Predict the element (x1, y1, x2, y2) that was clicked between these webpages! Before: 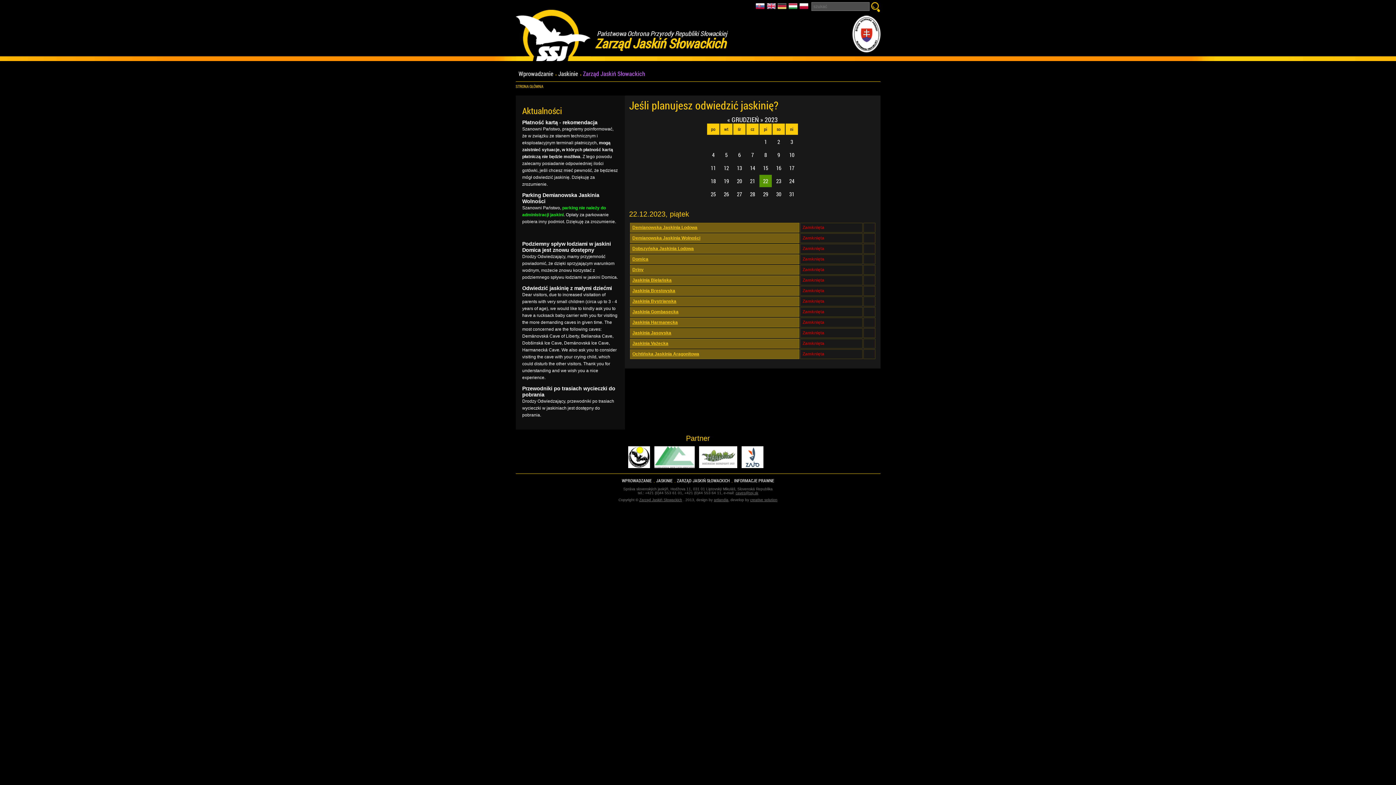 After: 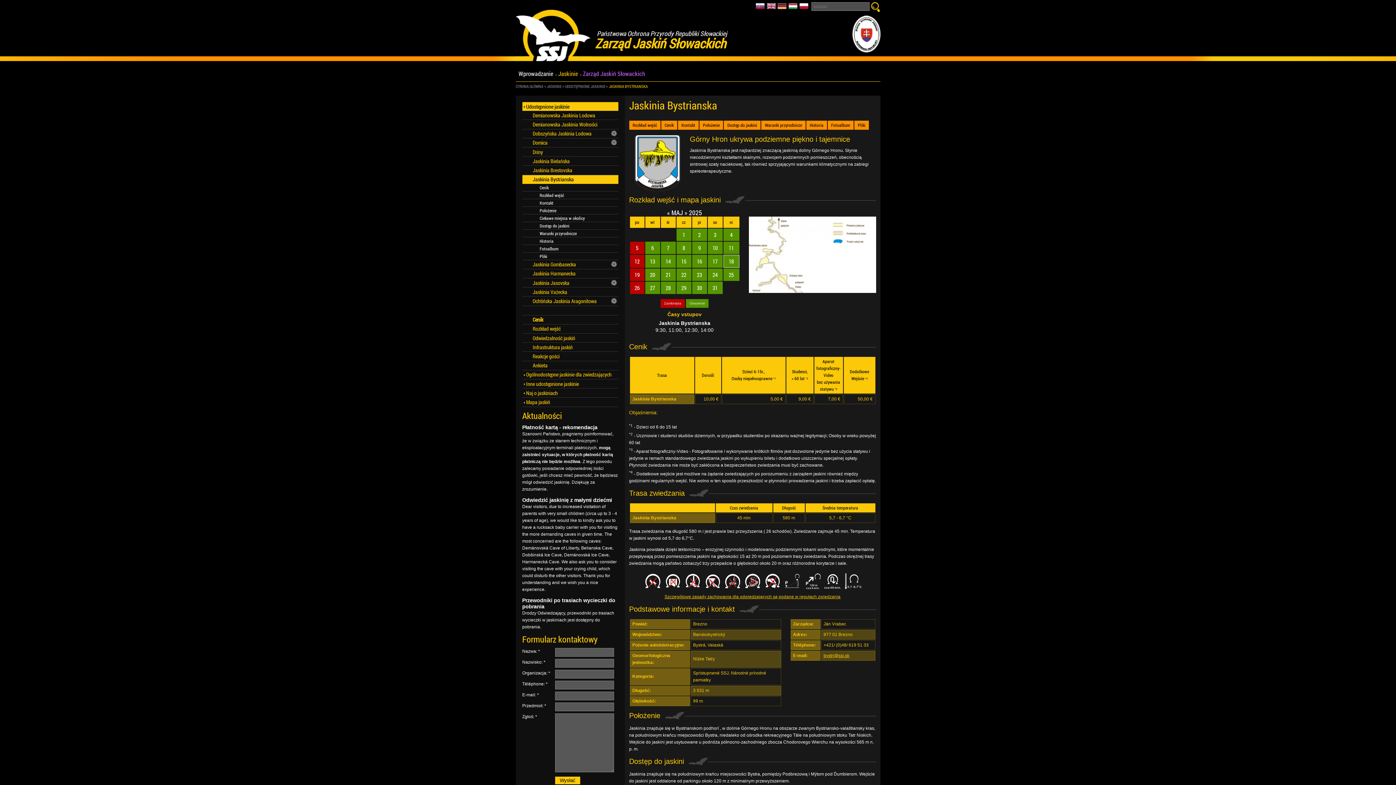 Action: bbox: (632, 298, 796, 305) label: Jaskinia Bystrianska